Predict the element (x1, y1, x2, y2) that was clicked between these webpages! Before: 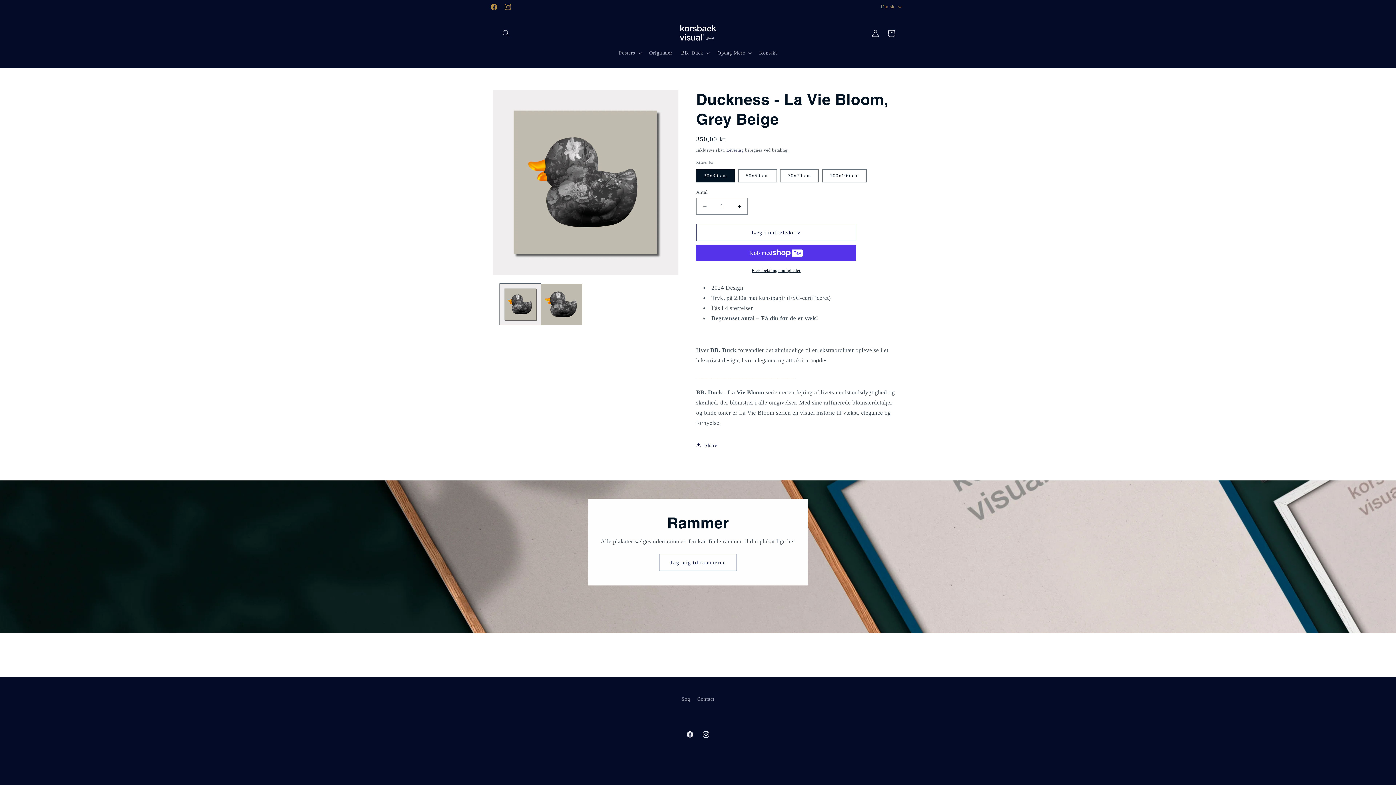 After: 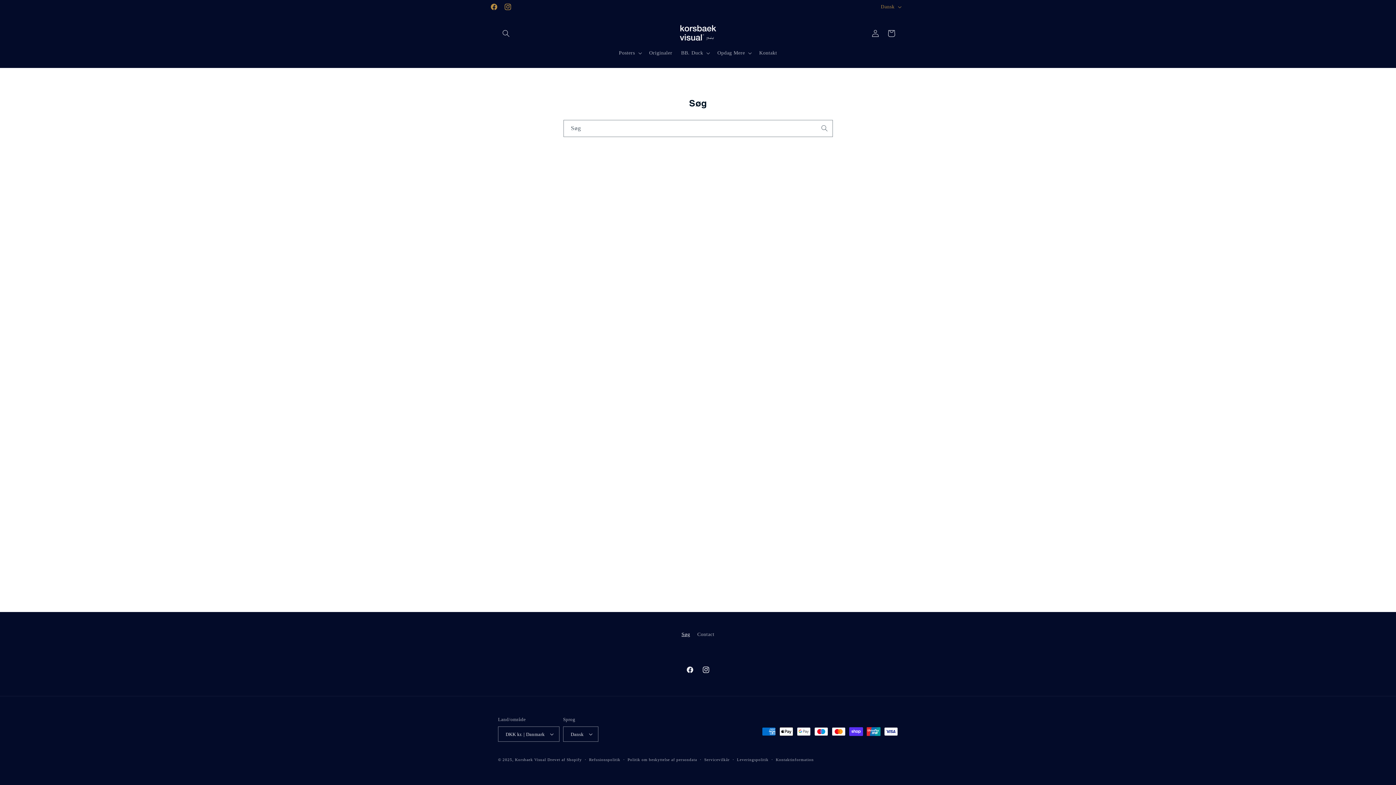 Action: bbox: (681, 694, 690, 705) label: Søg